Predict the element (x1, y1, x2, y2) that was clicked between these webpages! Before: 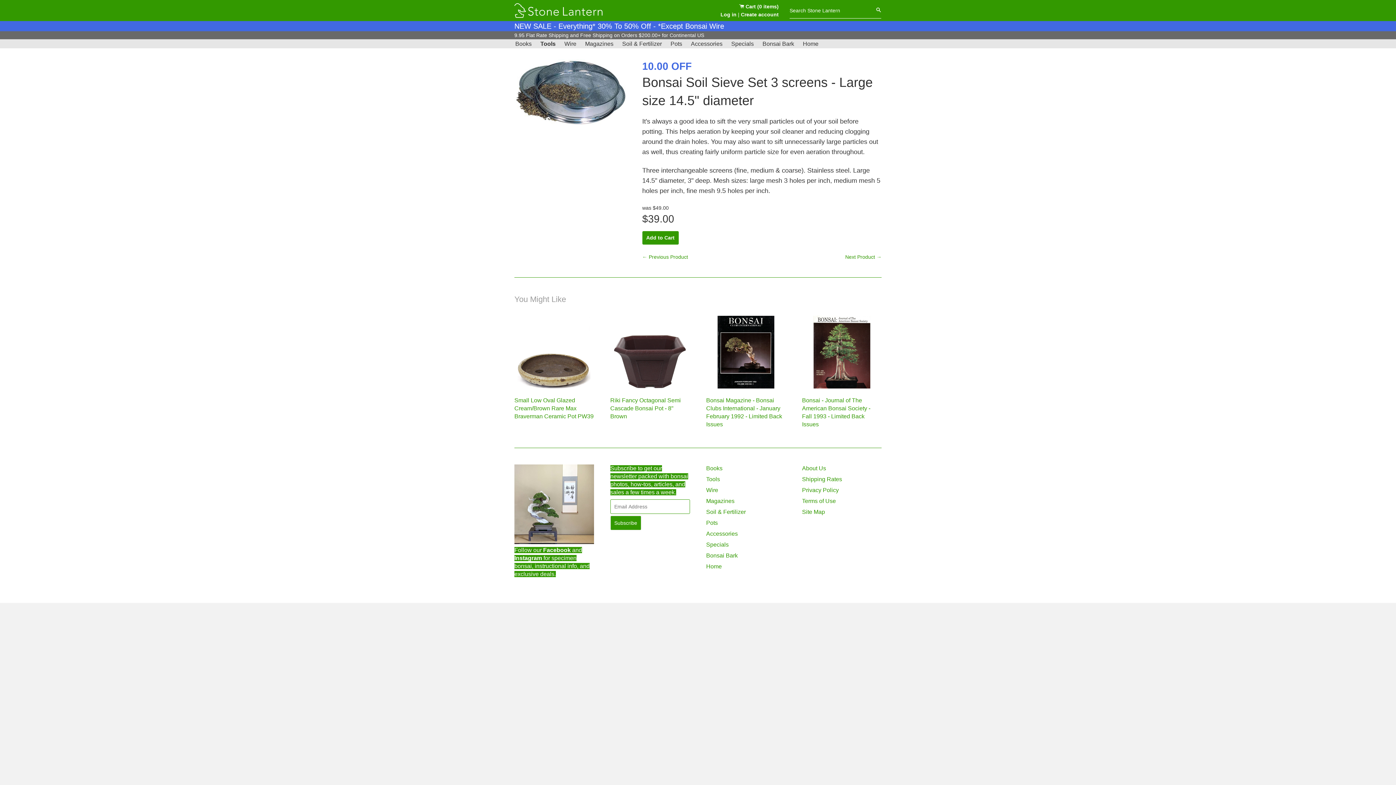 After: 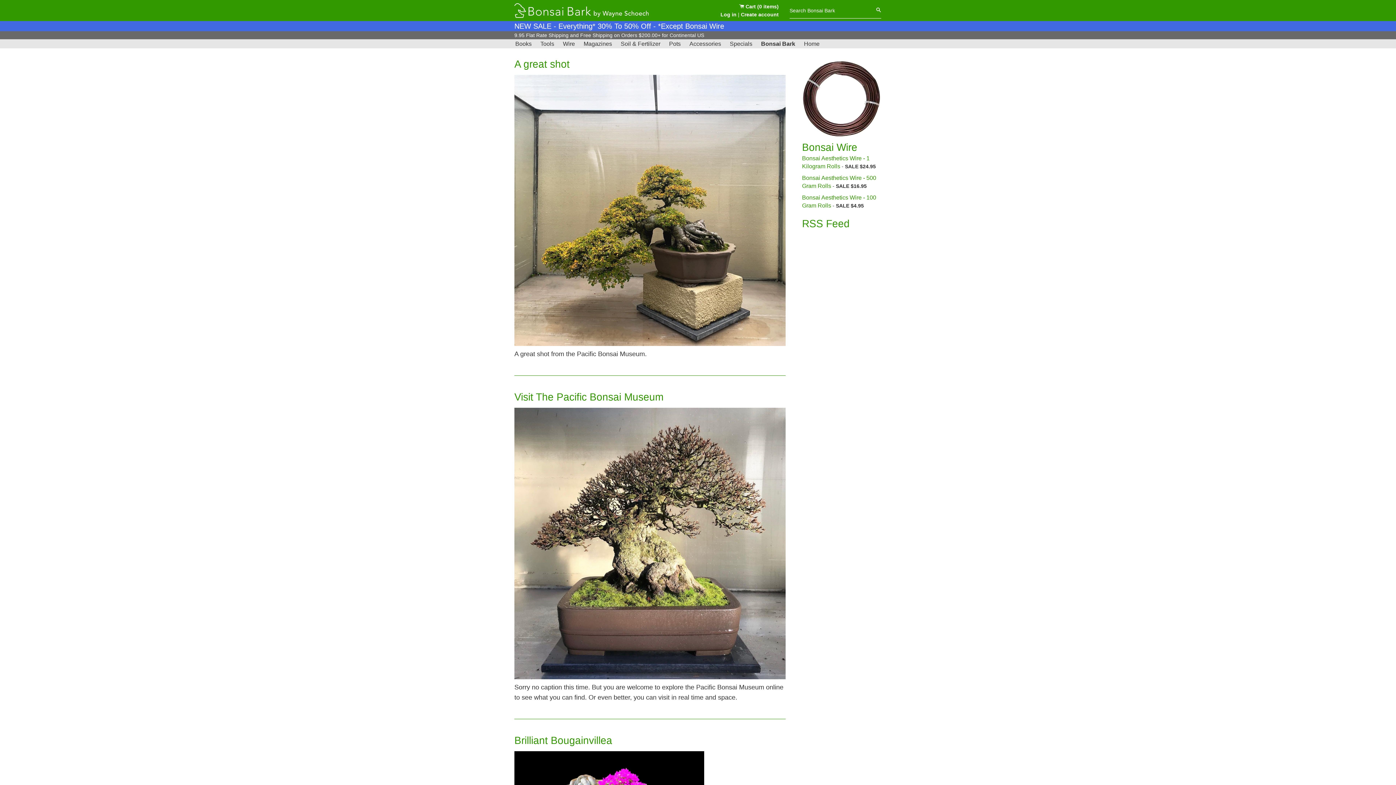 Action: bbox: (759, 39, 798, 48) label: Bonsai Bark